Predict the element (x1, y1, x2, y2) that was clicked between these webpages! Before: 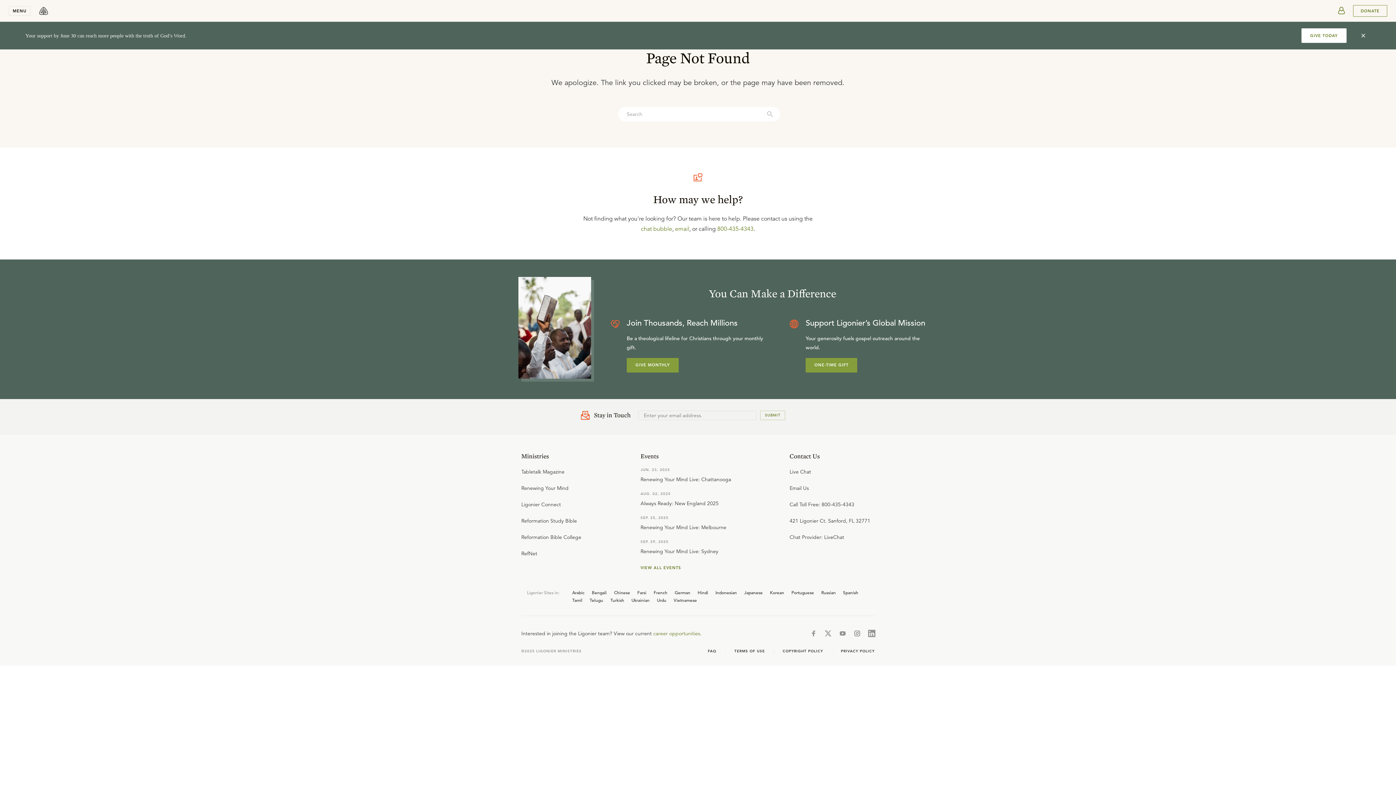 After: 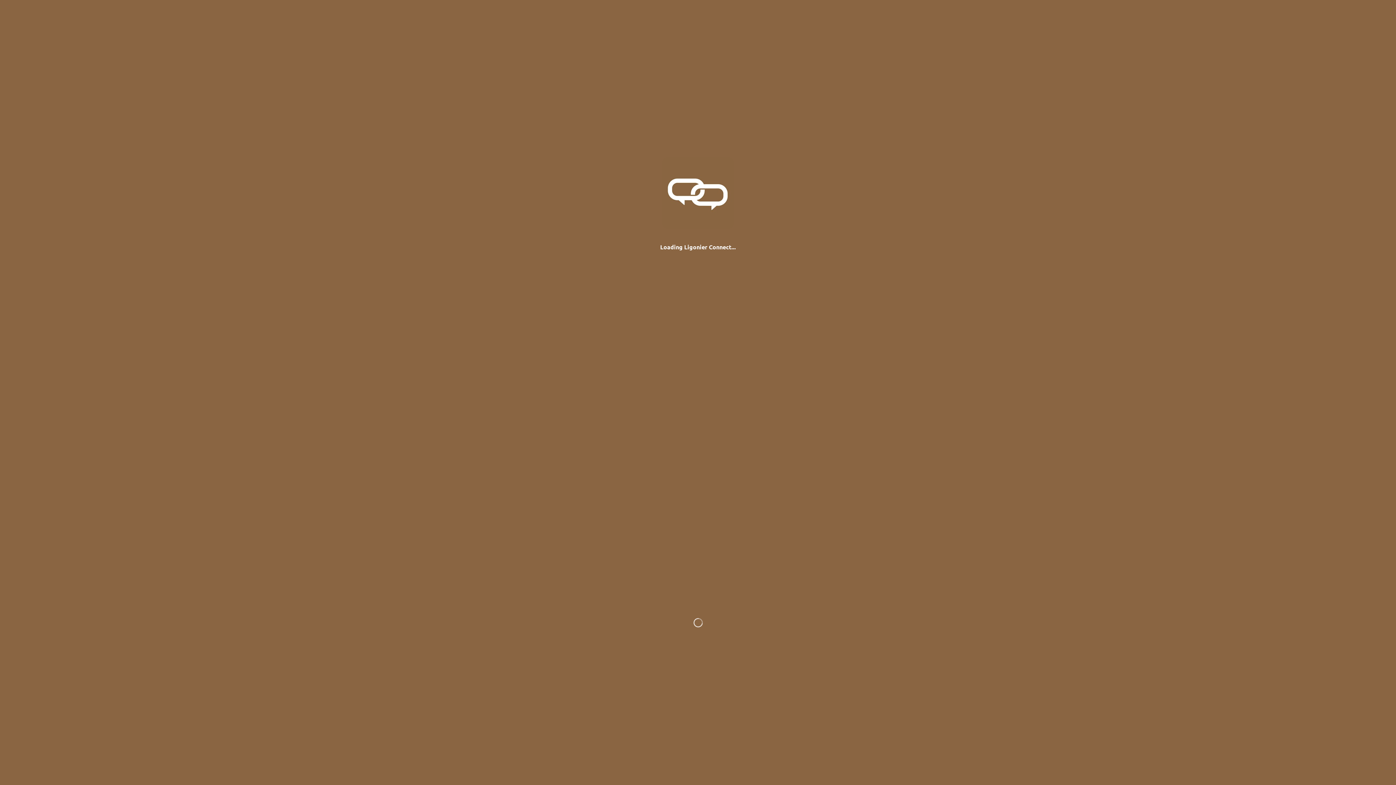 Action: bbox: (521, 501, 561, 508) label: Ligonier Connect